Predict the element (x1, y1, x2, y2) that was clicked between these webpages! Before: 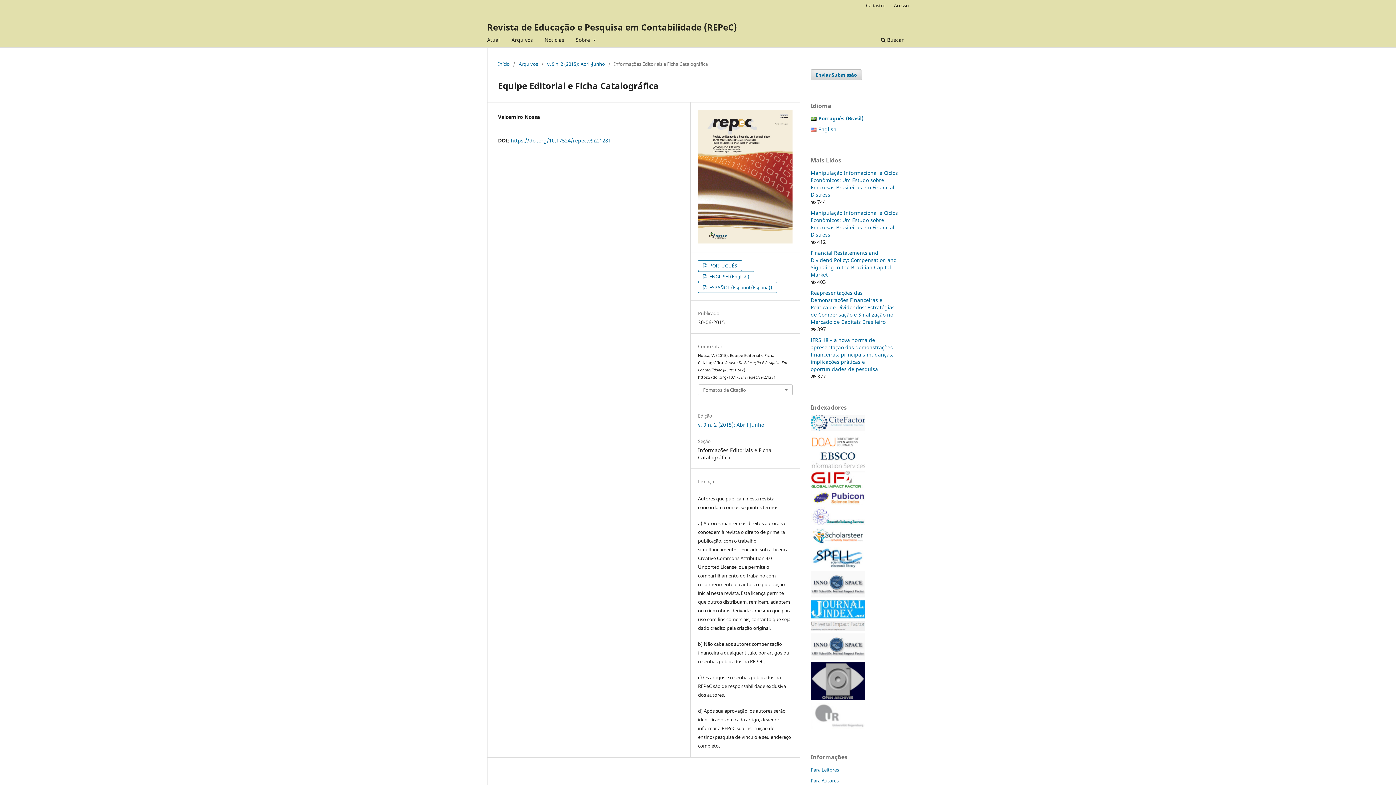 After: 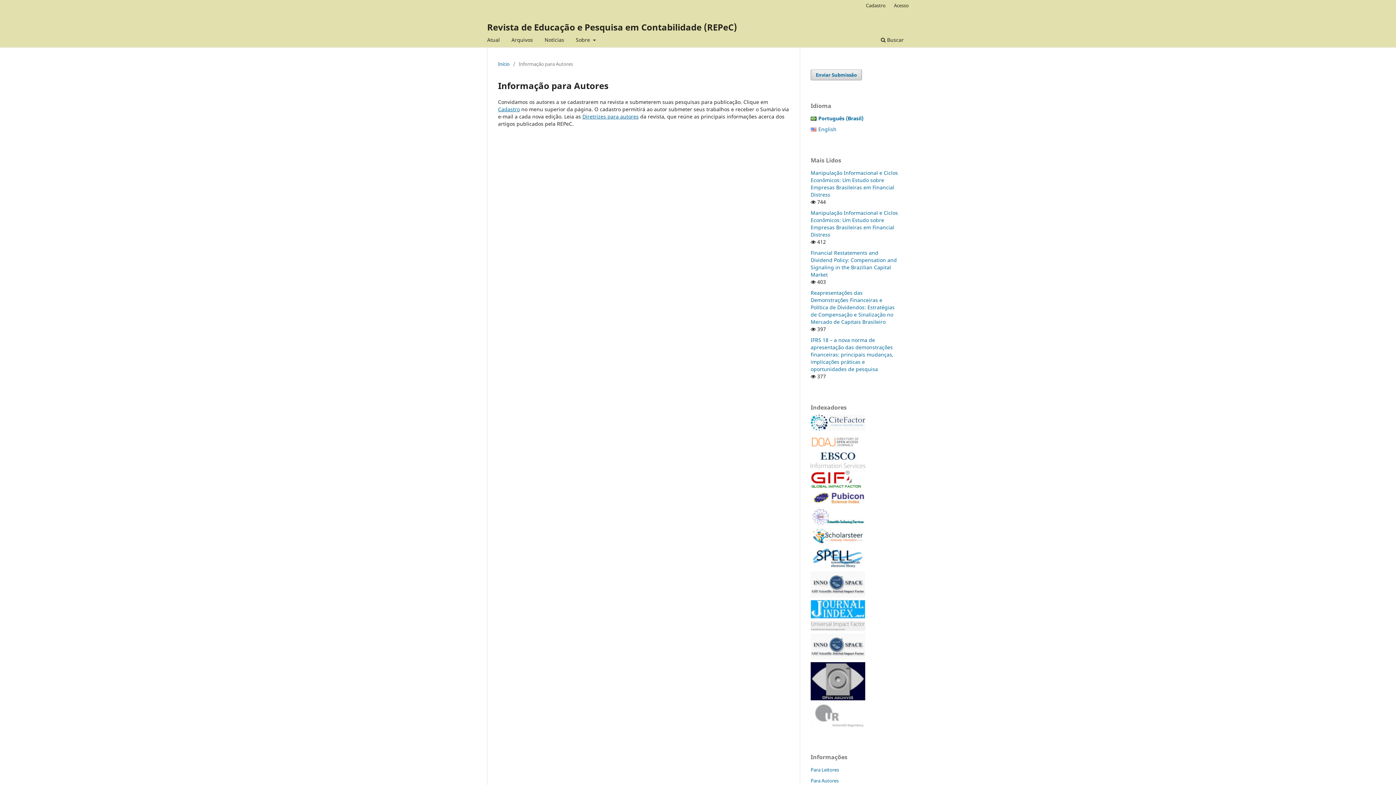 Action: label: Para Autores bbox: (810, 777, 838, 784)